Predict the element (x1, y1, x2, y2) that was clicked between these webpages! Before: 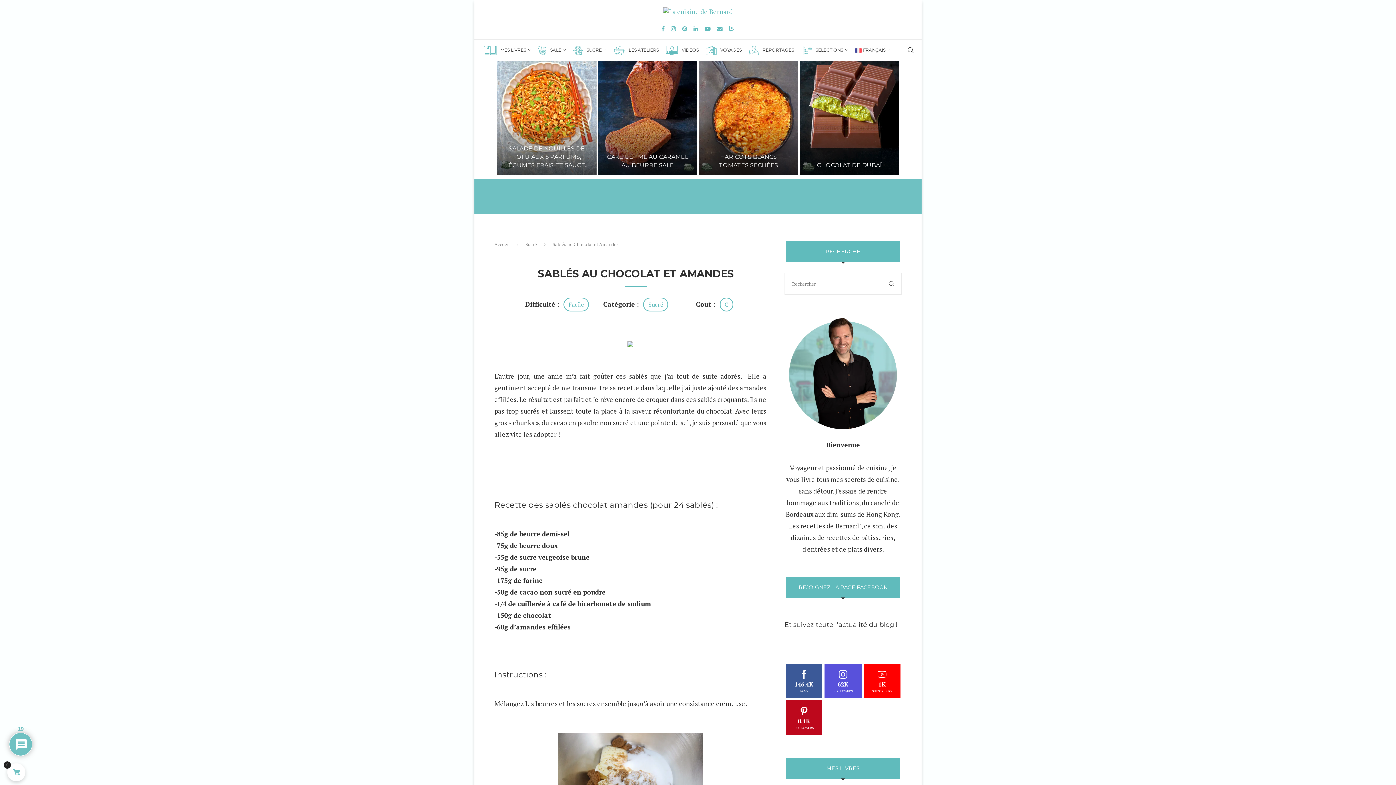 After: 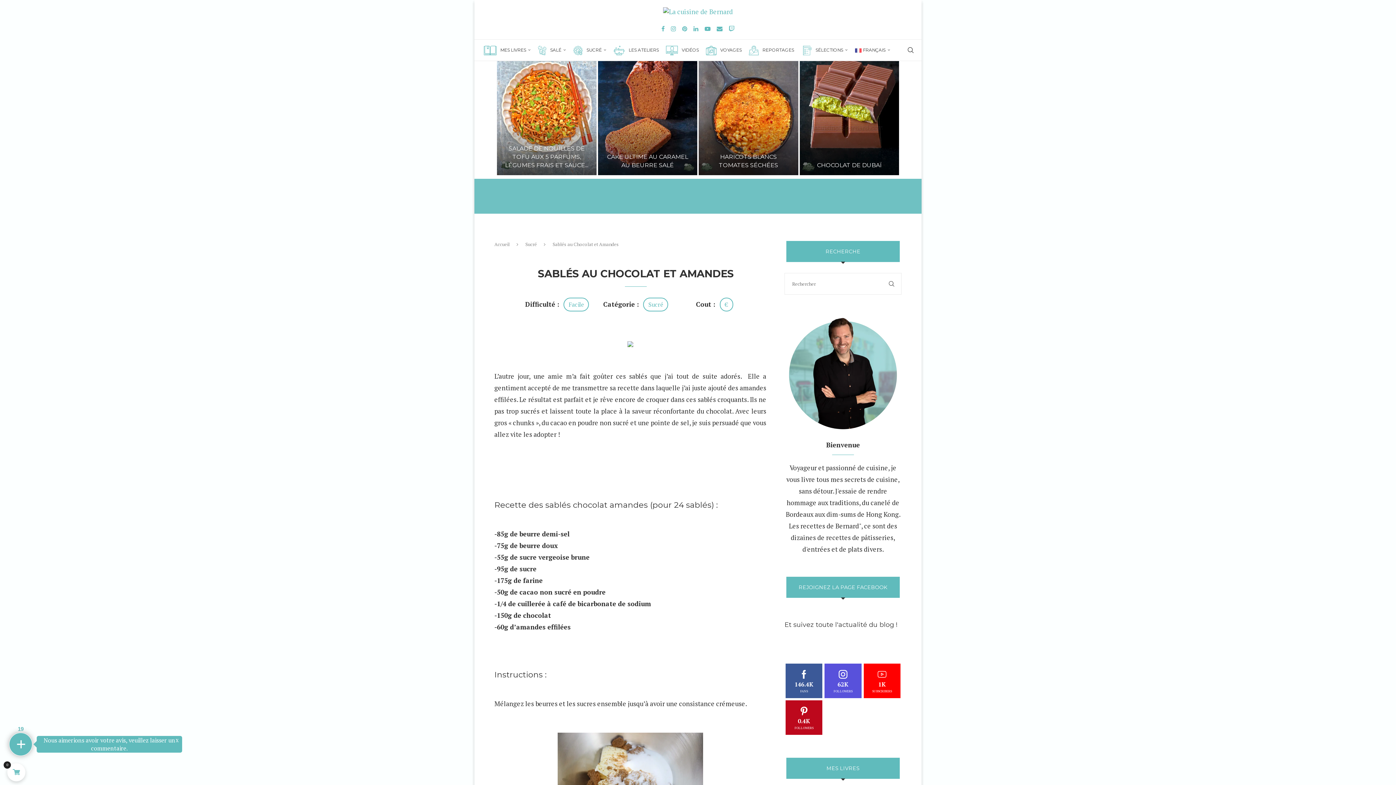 Action: label: Pinterest bbox: (682, 25, 687, 31)